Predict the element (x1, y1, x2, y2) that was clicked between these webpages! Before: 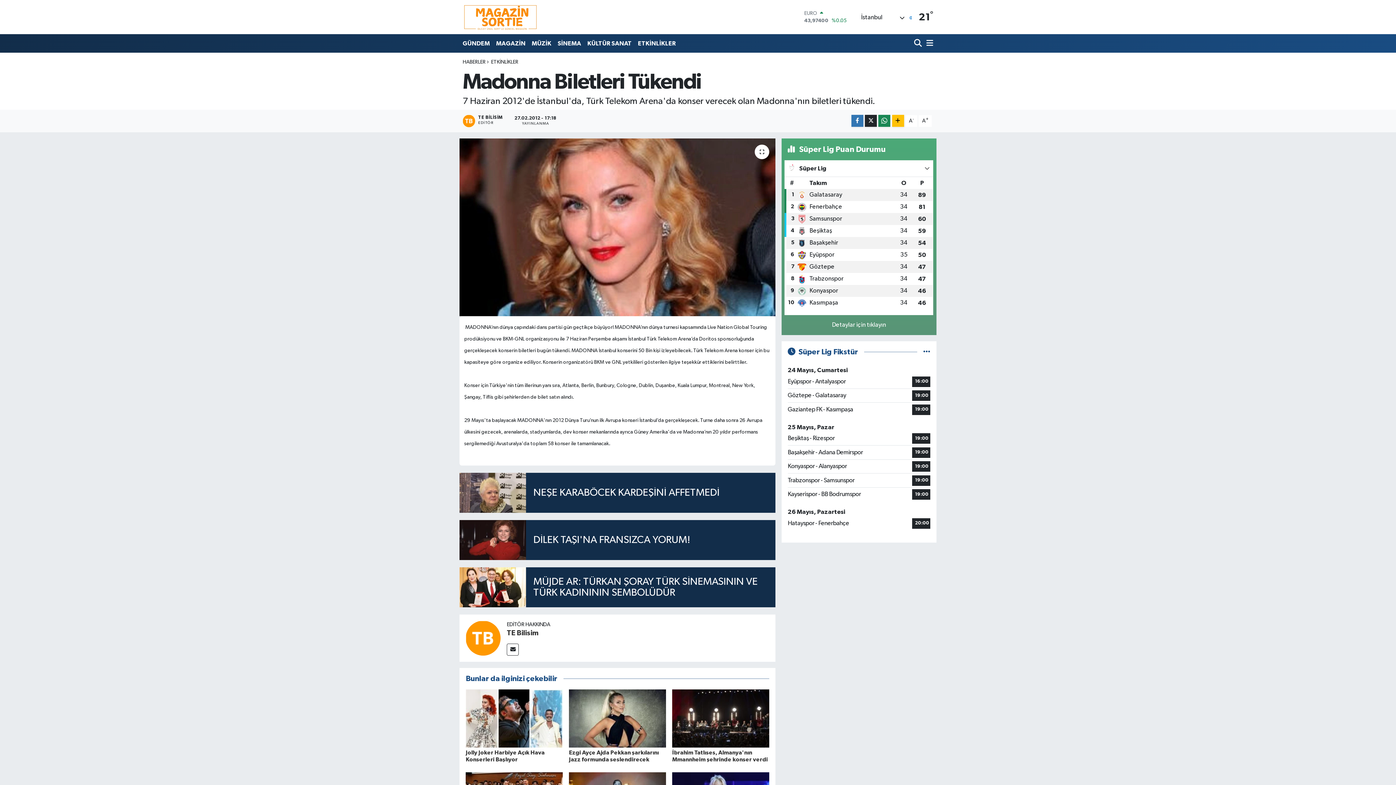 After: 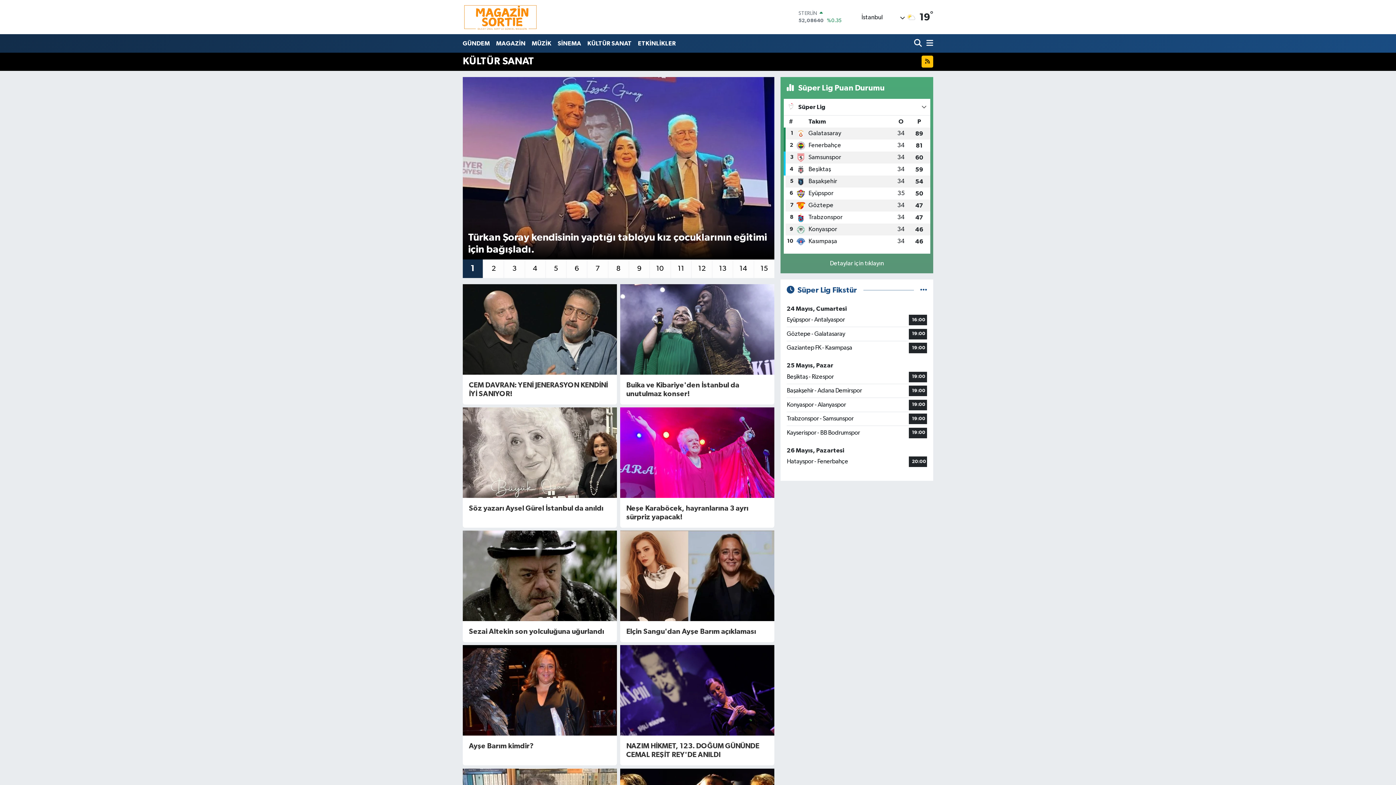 Action: label: KÜLTÜR SANAT bbox: (584, 35, 635, 51)